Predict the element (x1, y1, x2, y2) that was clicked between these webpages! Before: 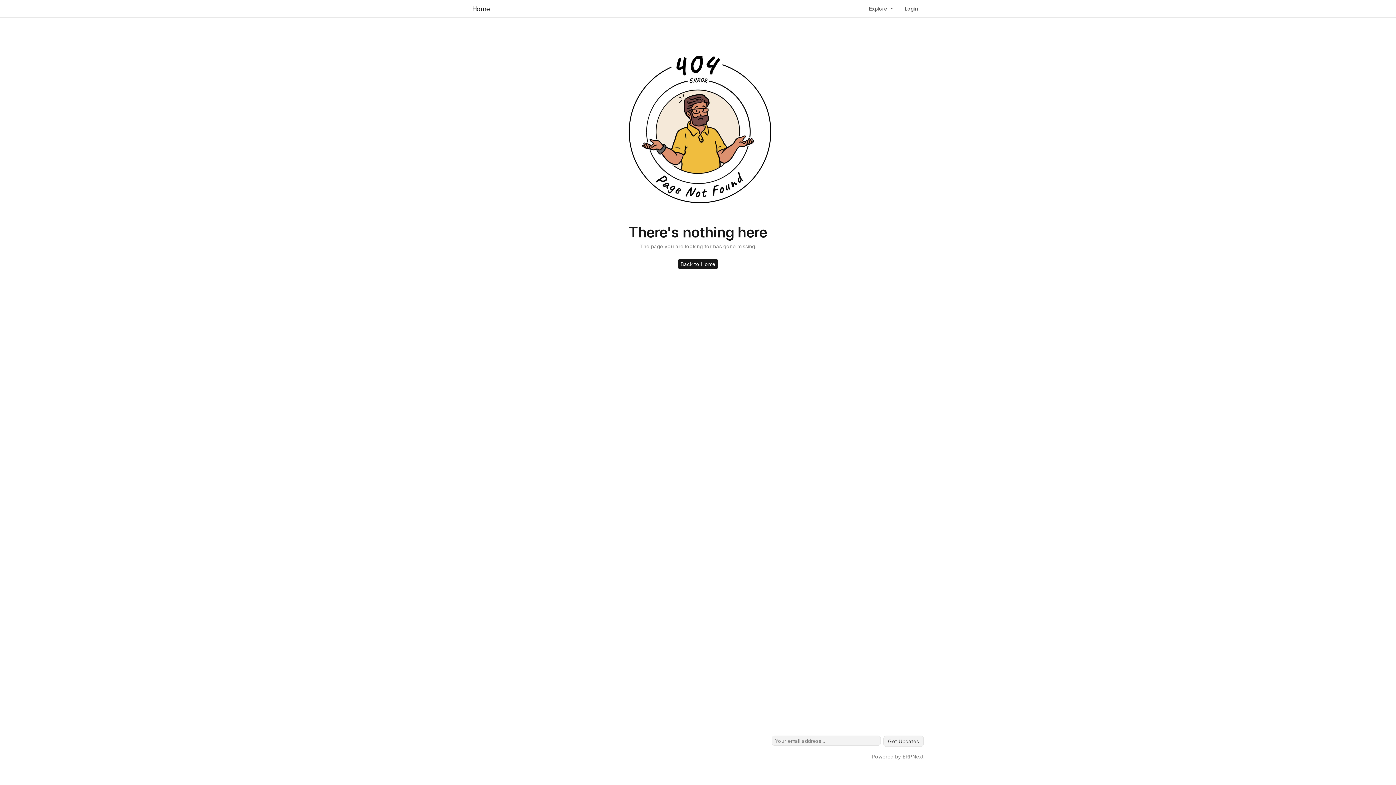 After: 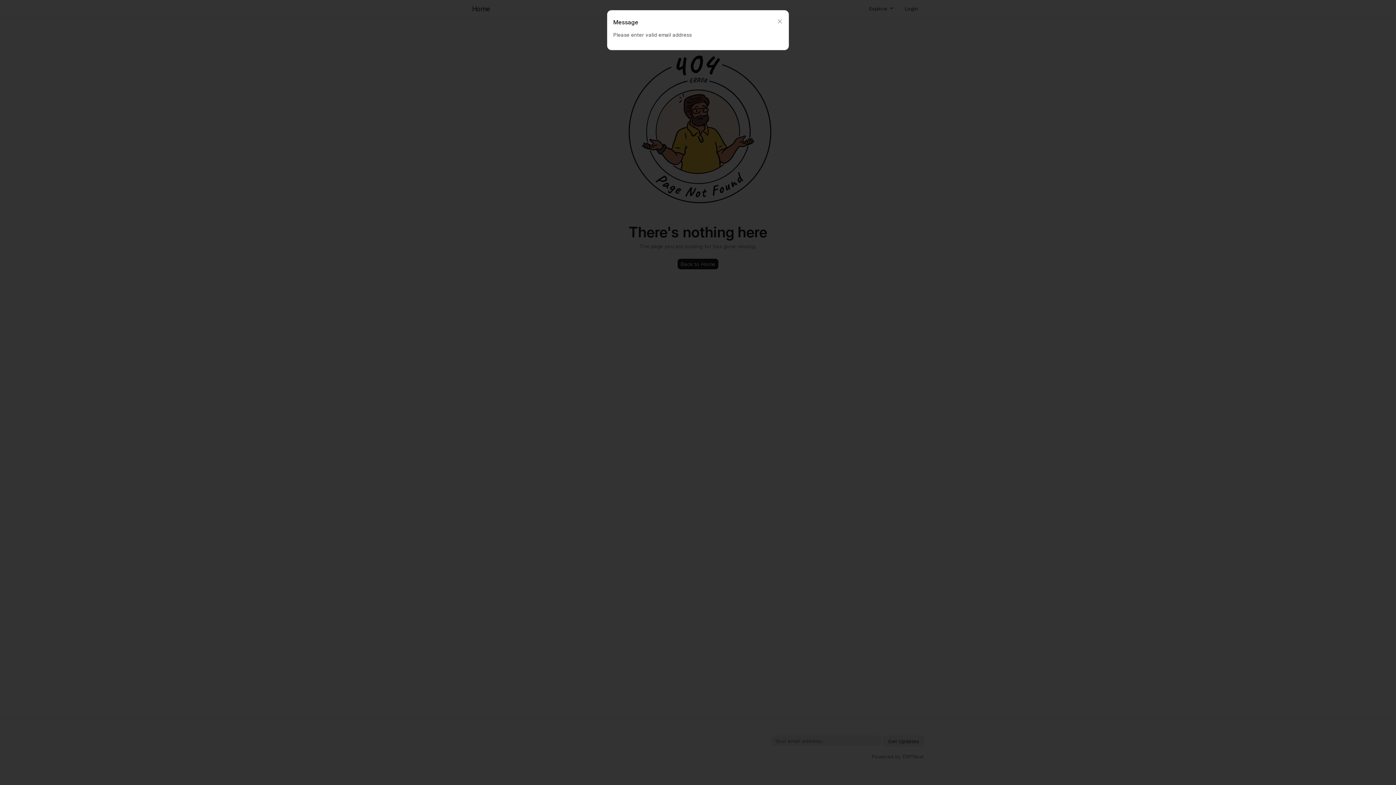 Action: bbox: (883, 736, 924, 747) label: Get Updates